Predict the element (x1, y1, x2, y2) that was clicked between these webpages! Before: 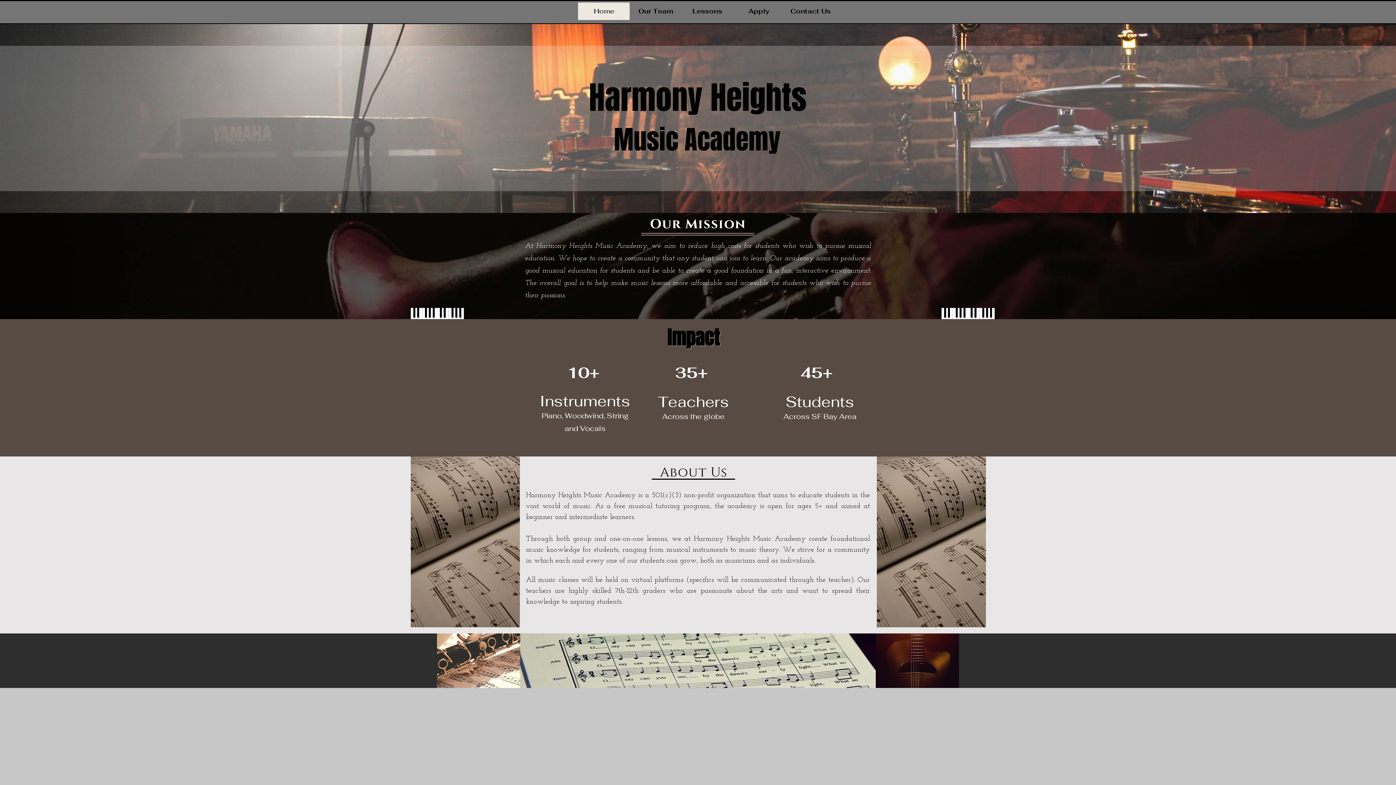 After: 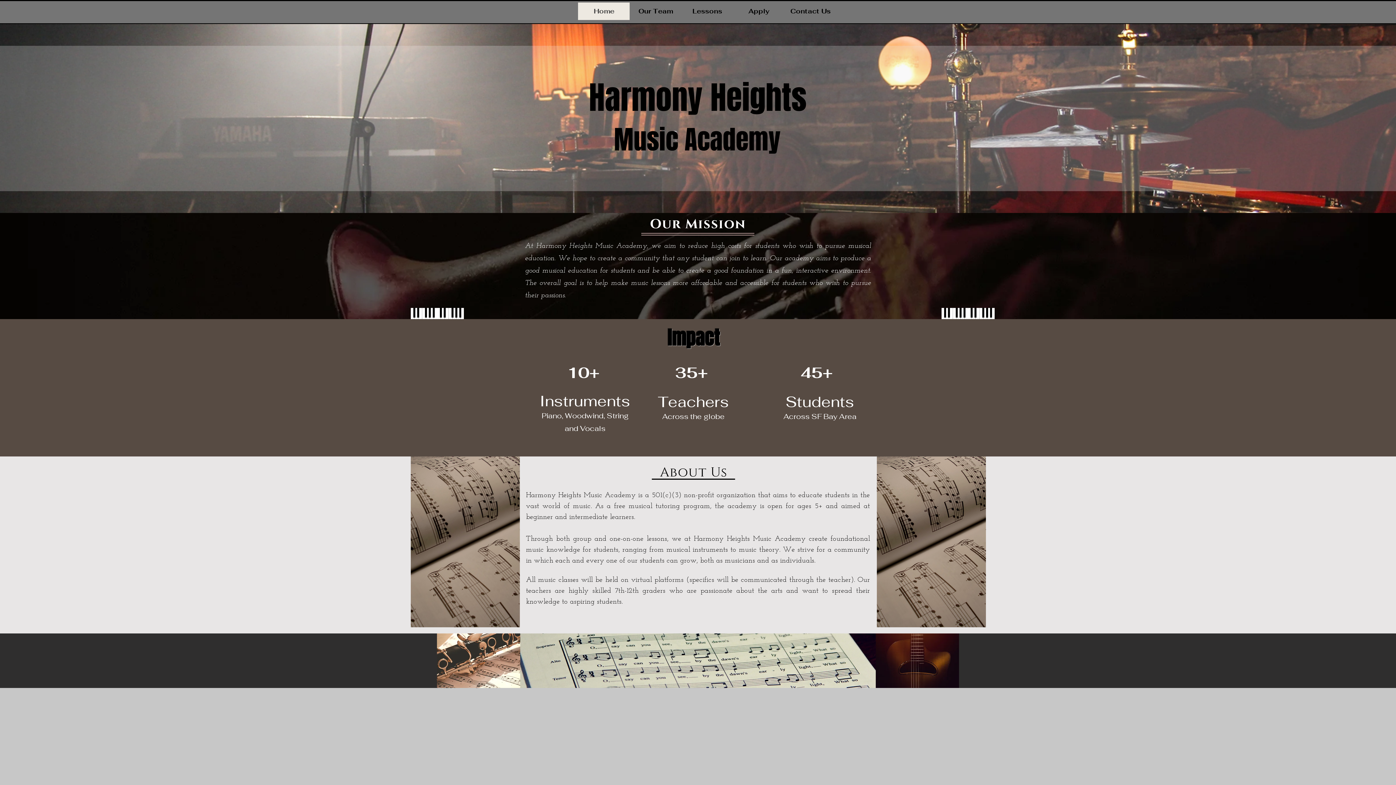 Action: bbox: (578, 2, 629, 20) label: Home